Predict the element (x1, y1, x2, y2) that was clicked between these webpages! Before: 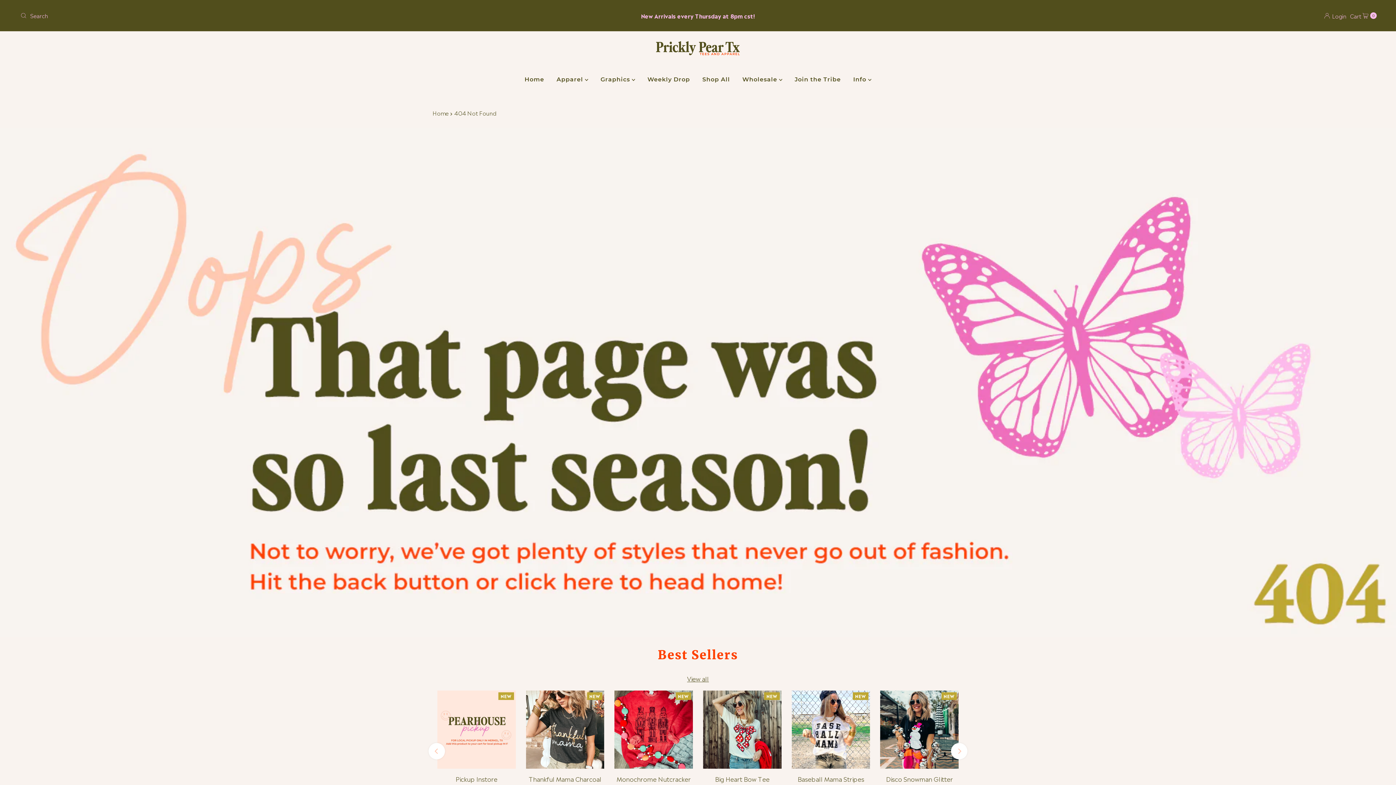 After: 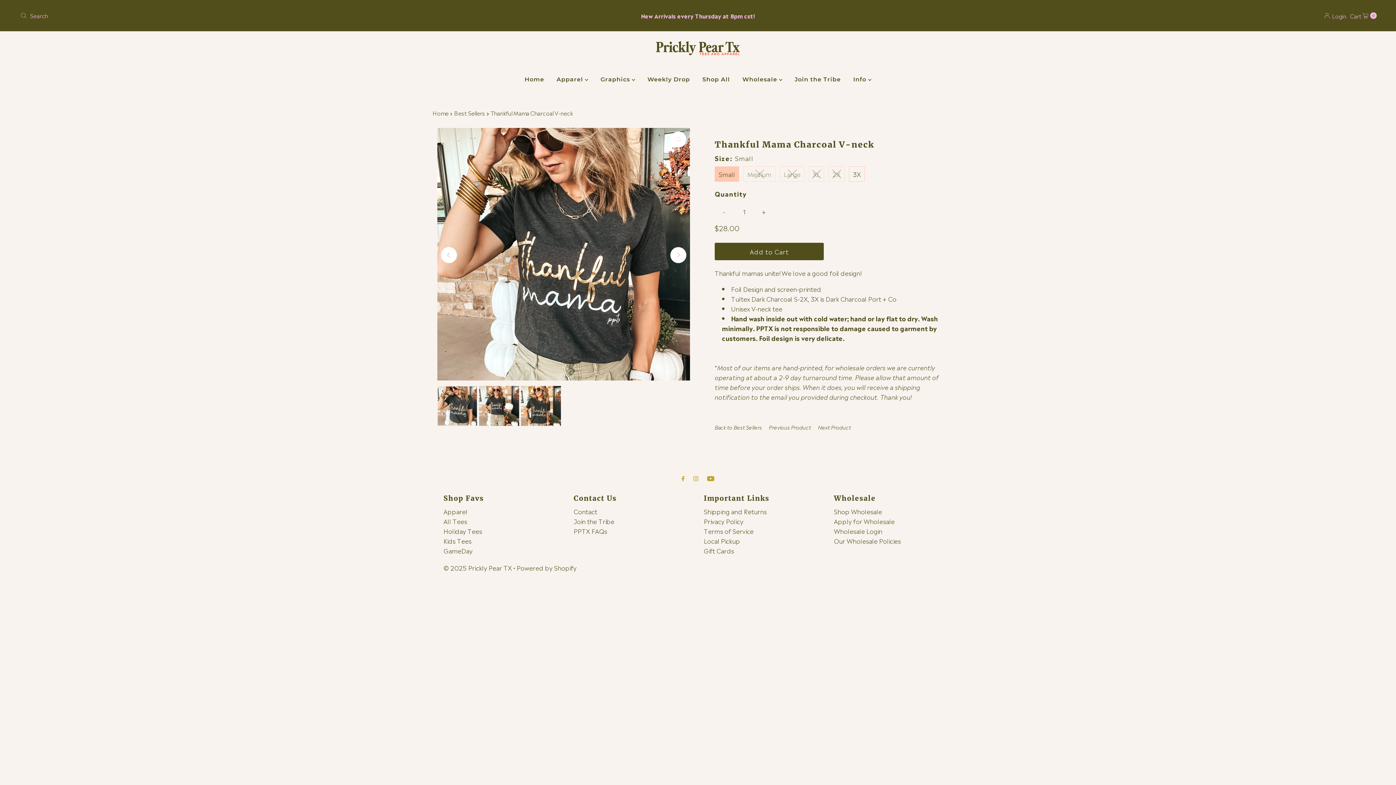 Action: bbox: (526, 690, 604, 769) label: NEW